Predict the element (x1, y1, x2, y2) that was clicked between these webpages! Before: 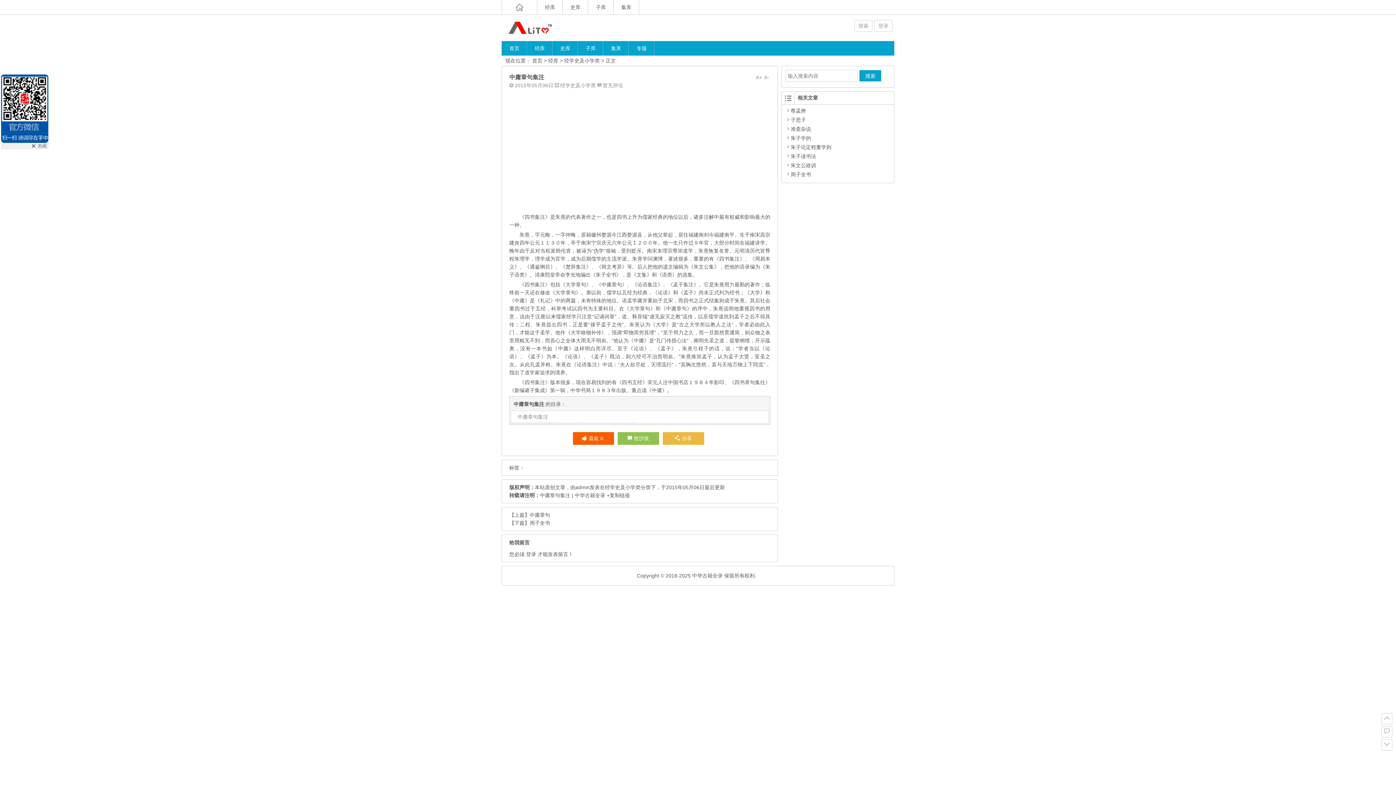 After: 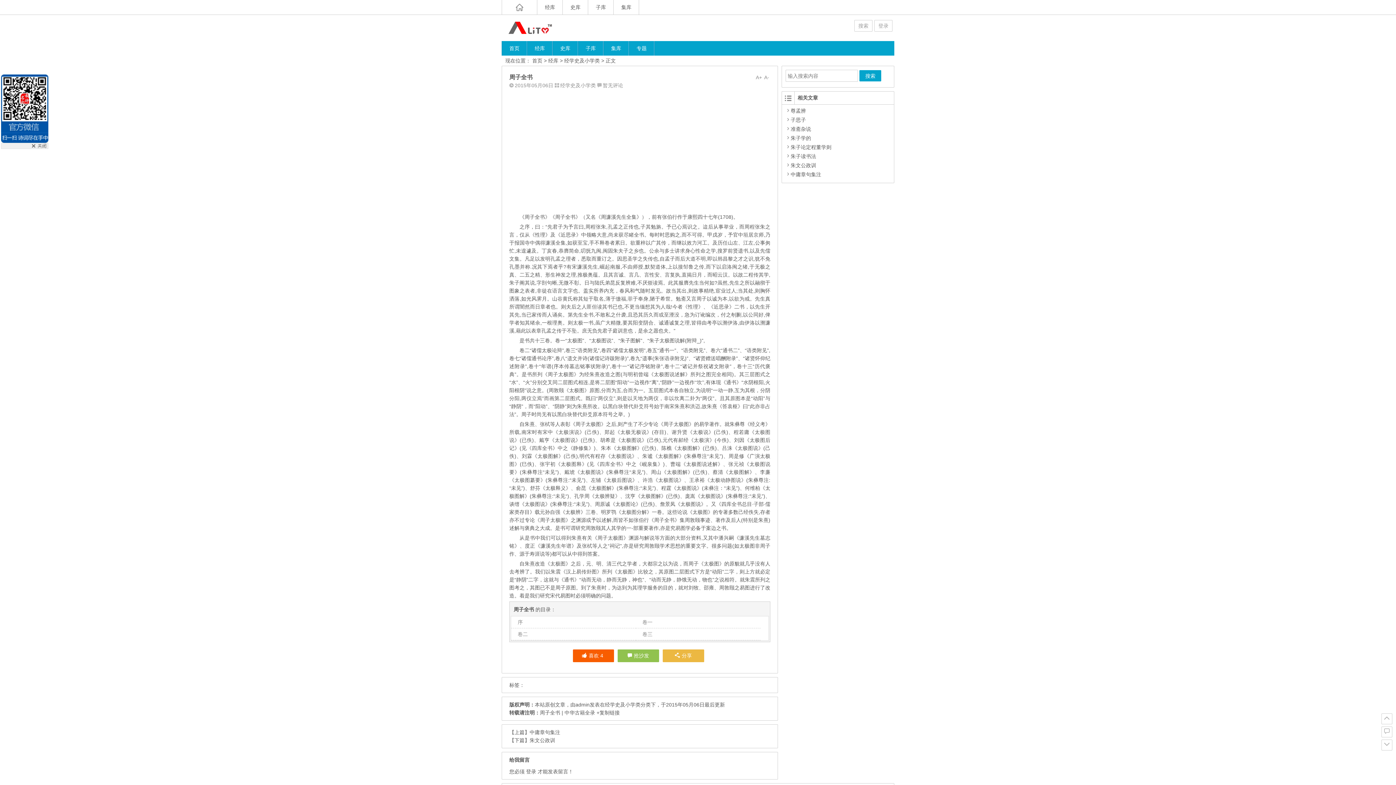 Action: bbox: (790, 171, 811, 177) label: 周子全书